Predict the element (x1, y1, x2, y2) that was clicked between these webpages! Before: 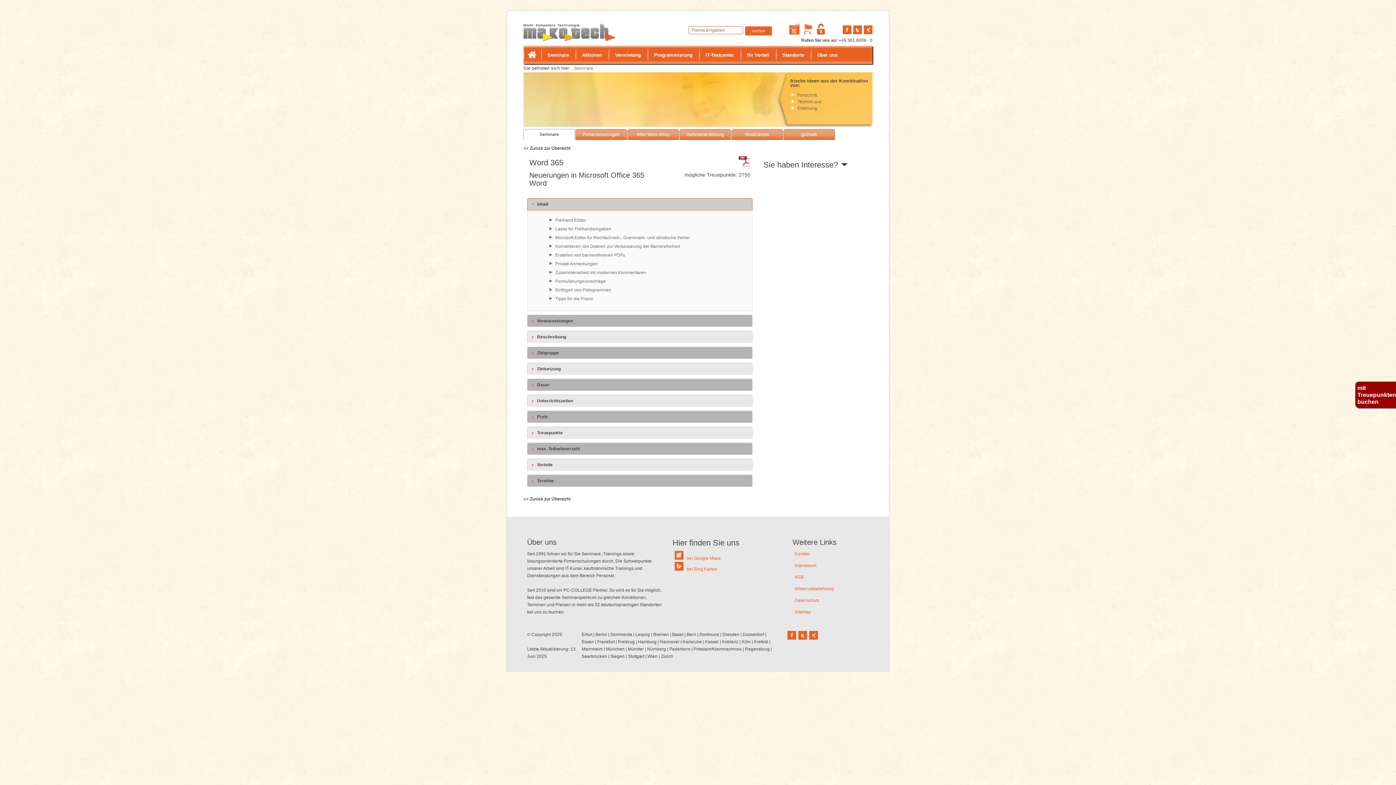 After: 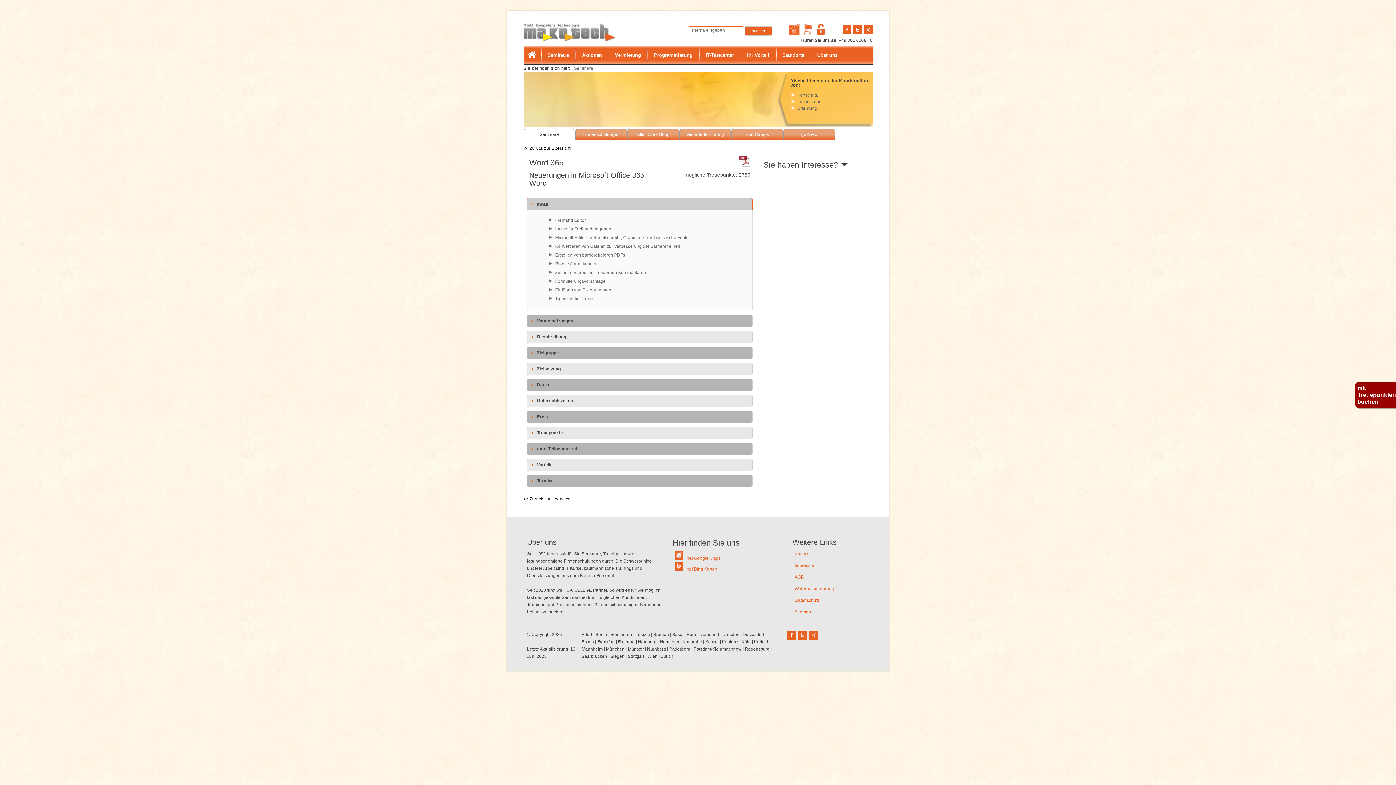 Action: label: bei Bing Karten bbox: (686, 566, 717, 571)